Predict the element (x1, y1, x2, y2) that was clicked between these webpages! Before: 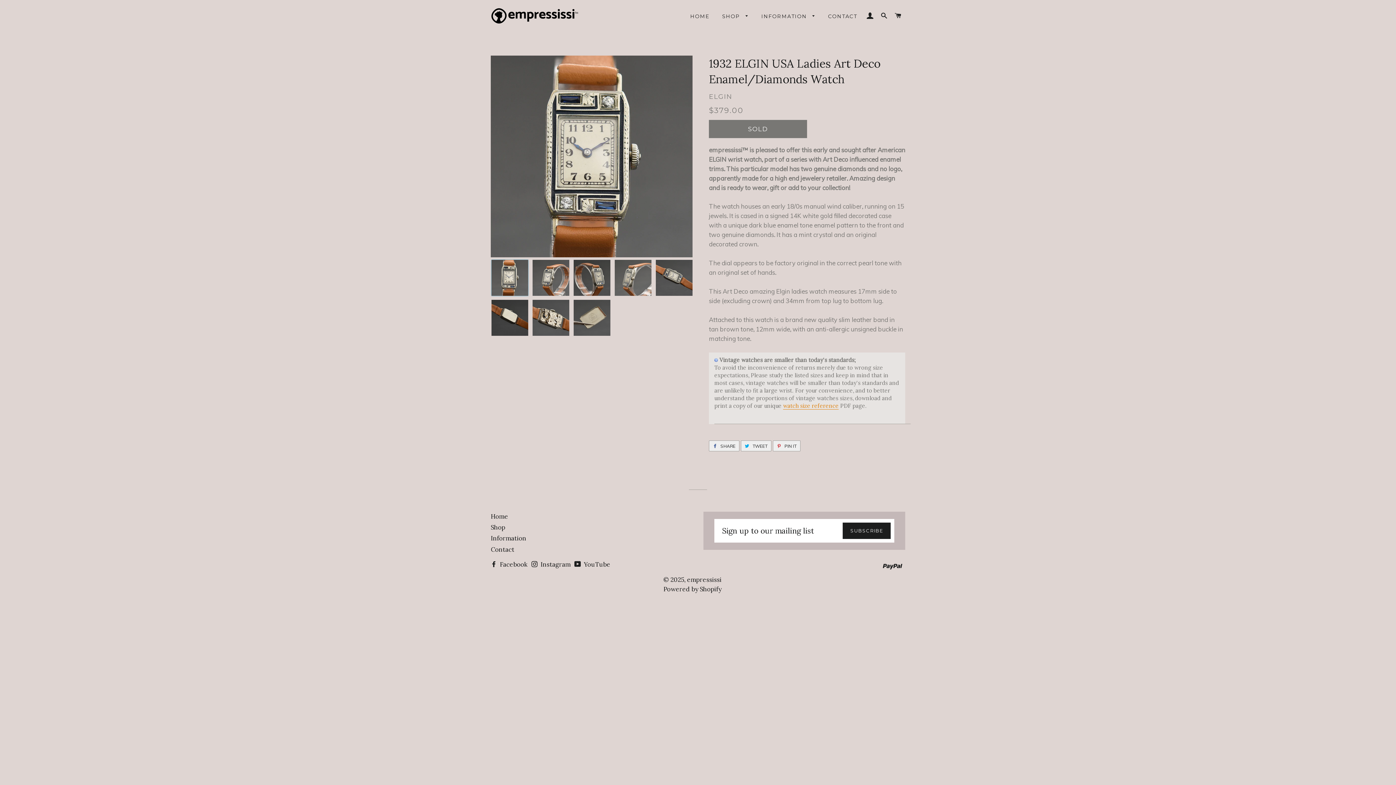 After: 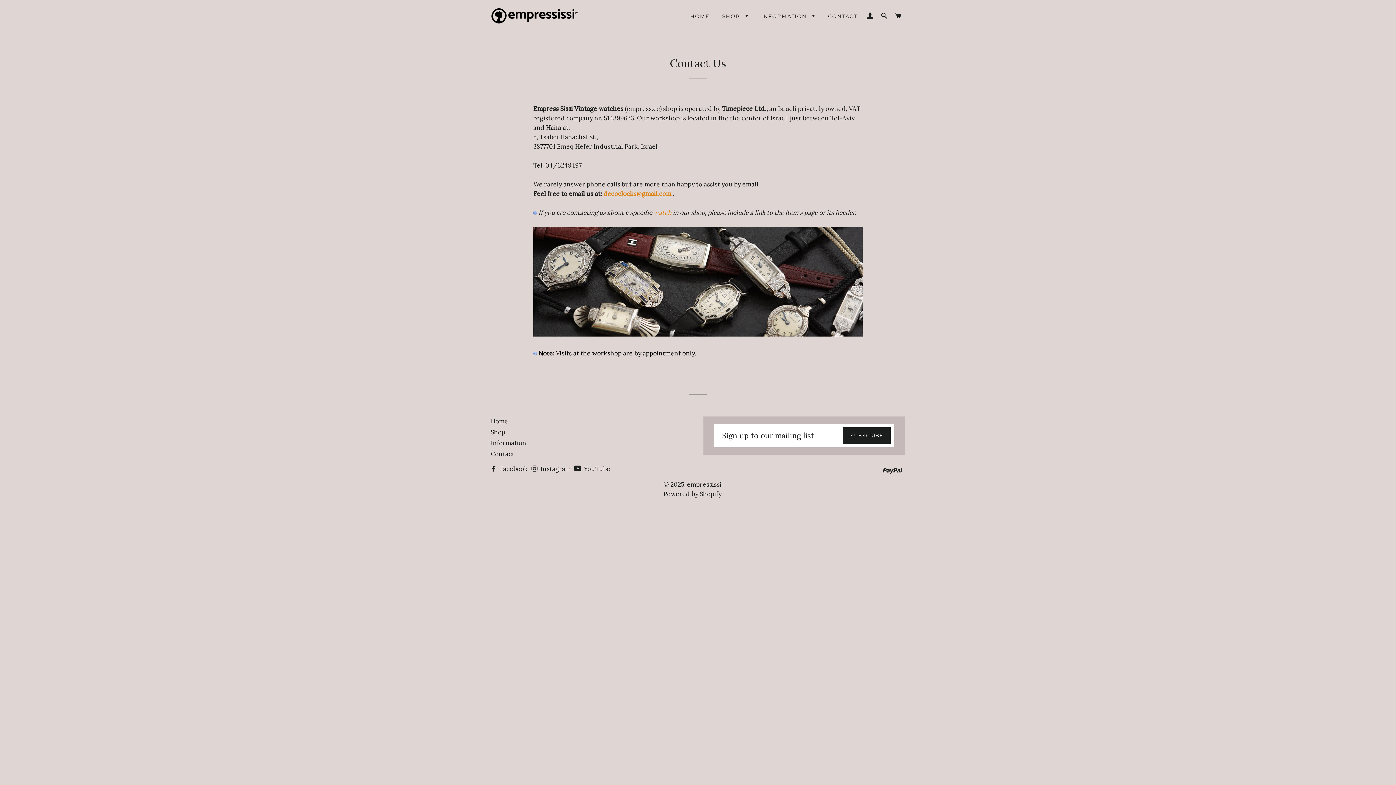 Action: label: Contact bbox: (490, 545, 514, 553)